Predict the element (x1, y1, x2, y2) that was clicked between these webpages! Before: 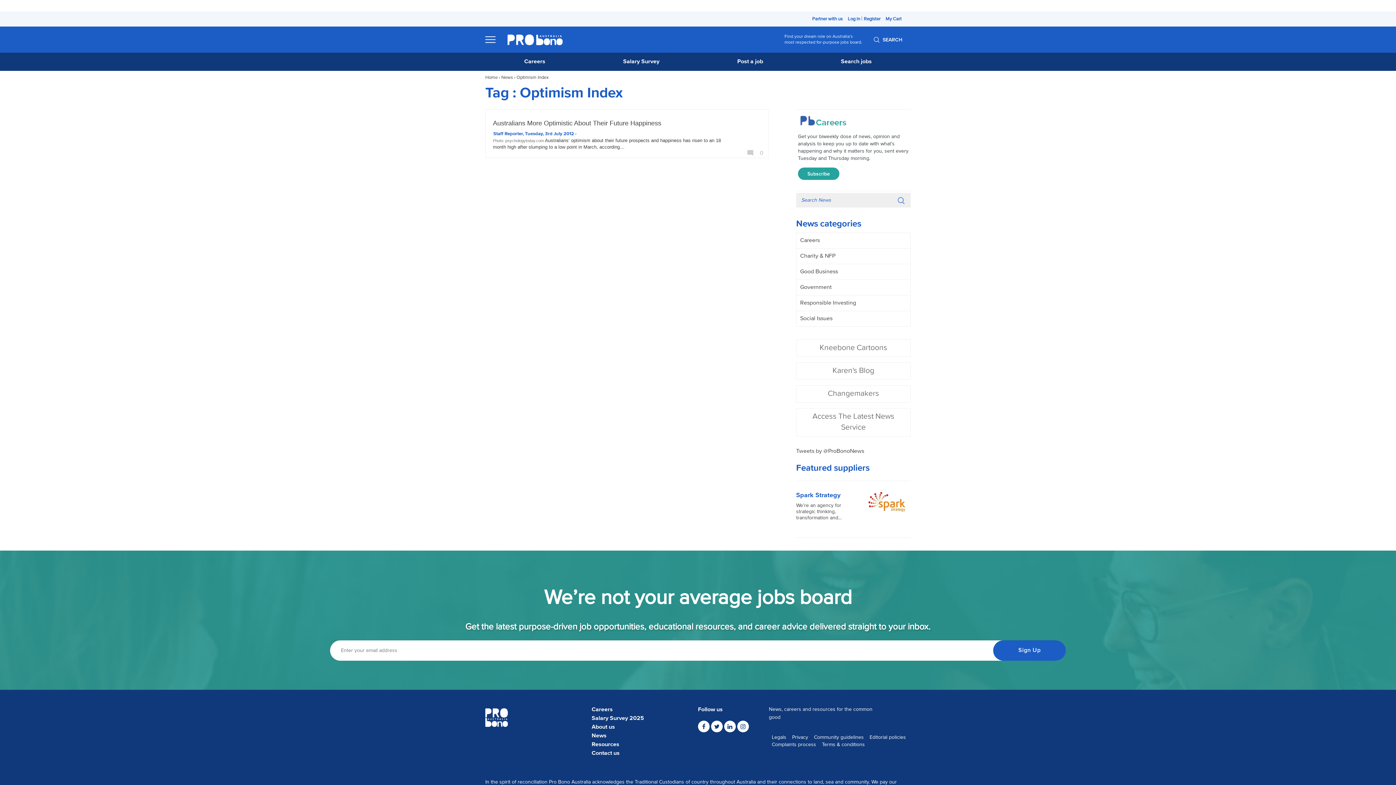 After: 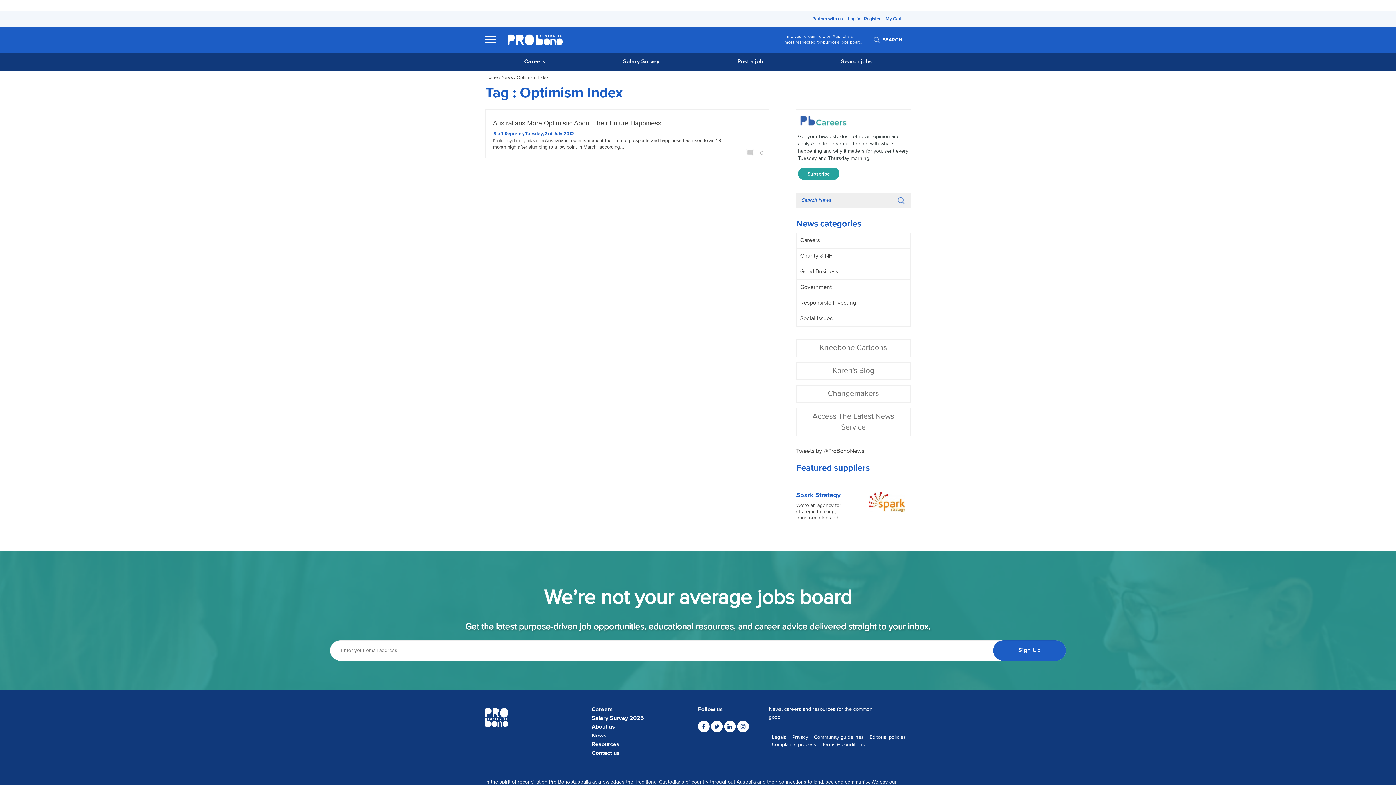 Action: bbox: (724, 724, 737, 730) label:  